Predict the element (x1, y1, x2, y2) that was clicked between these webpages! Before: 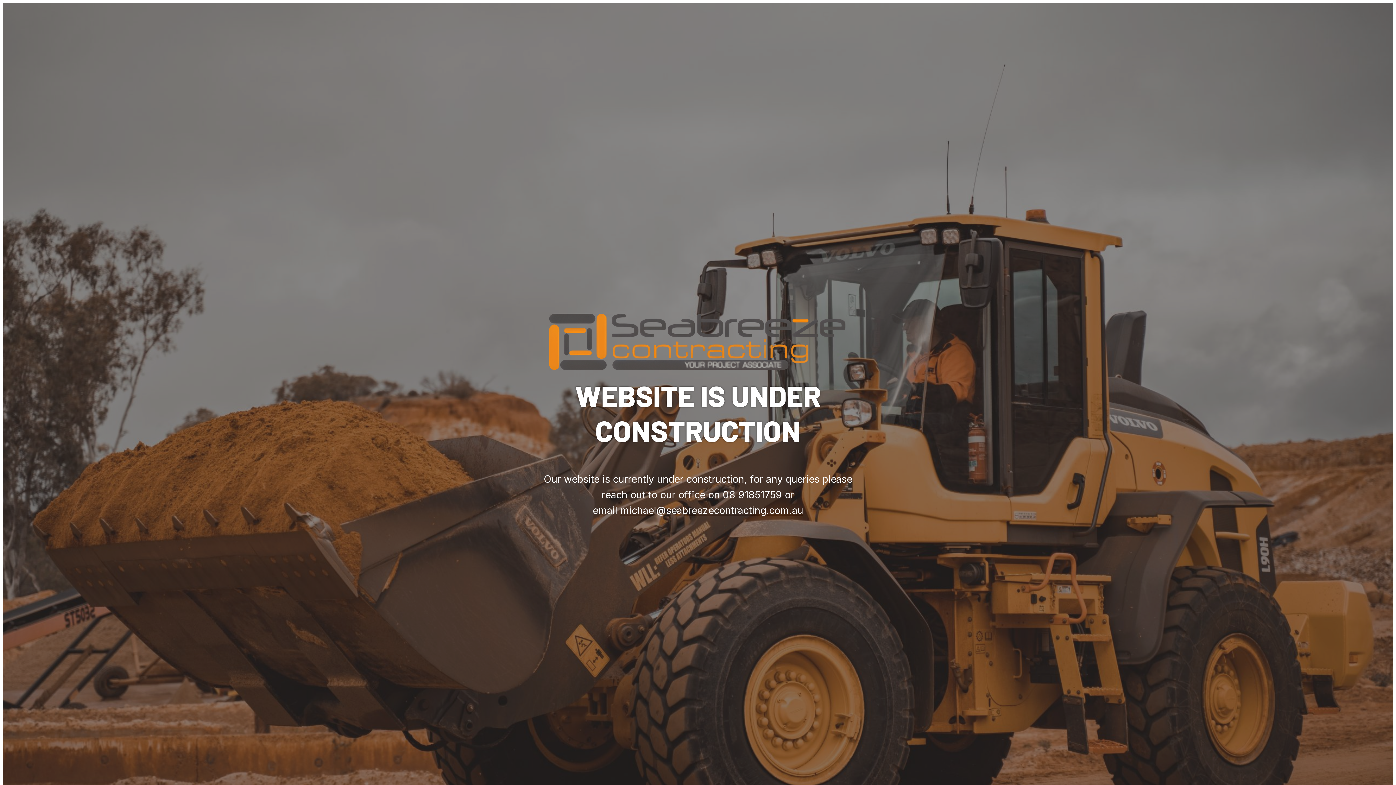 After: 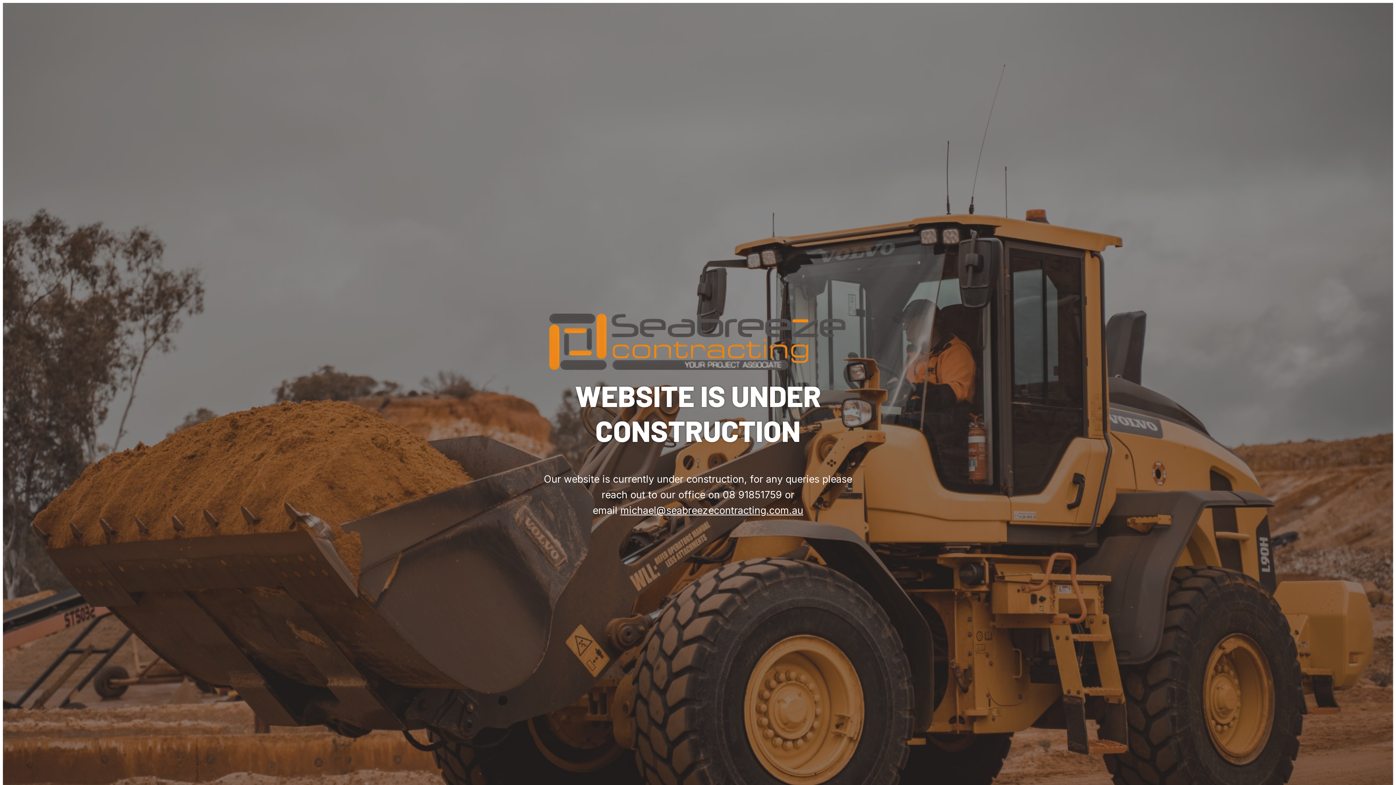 Action: bbox: (620, 504, 803, 516) label: michael@seabreezecontracting.com.au